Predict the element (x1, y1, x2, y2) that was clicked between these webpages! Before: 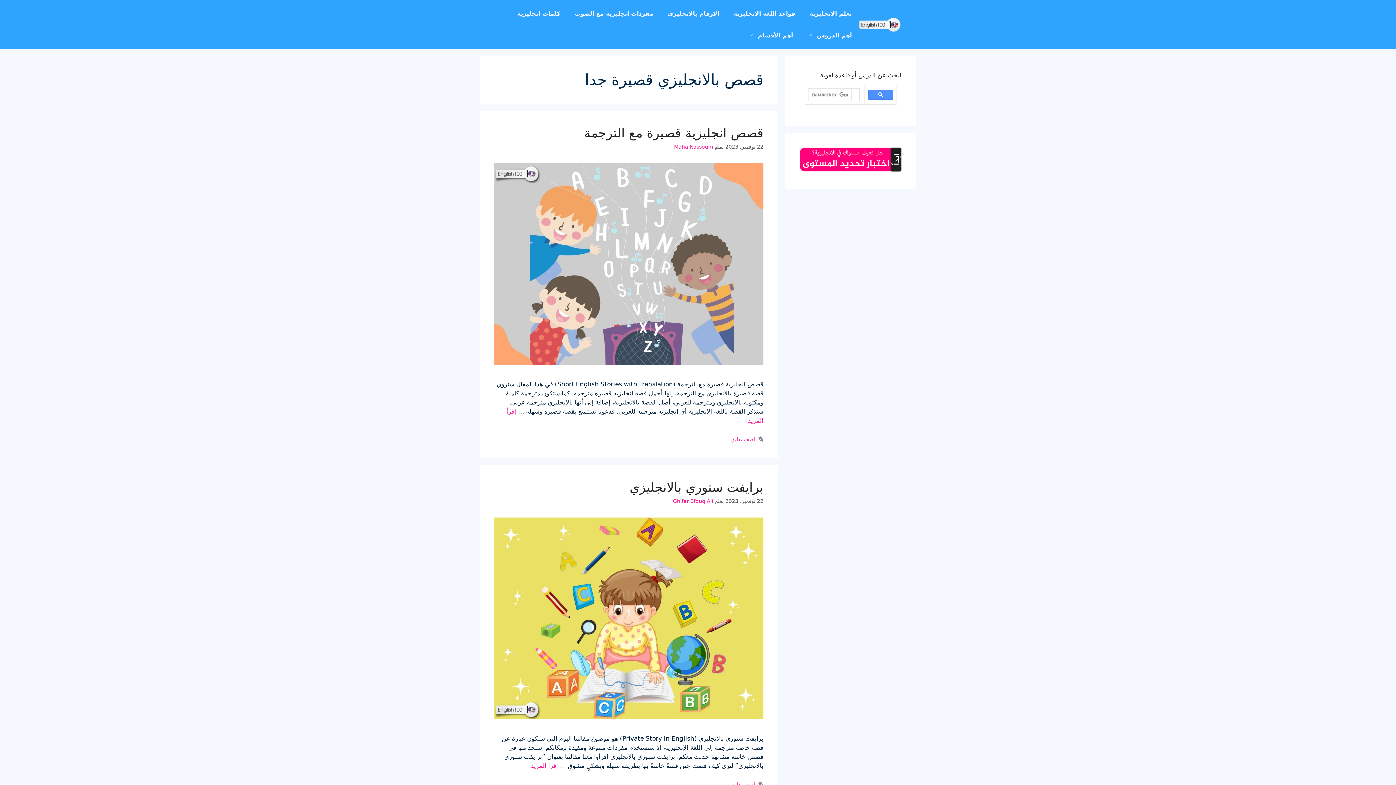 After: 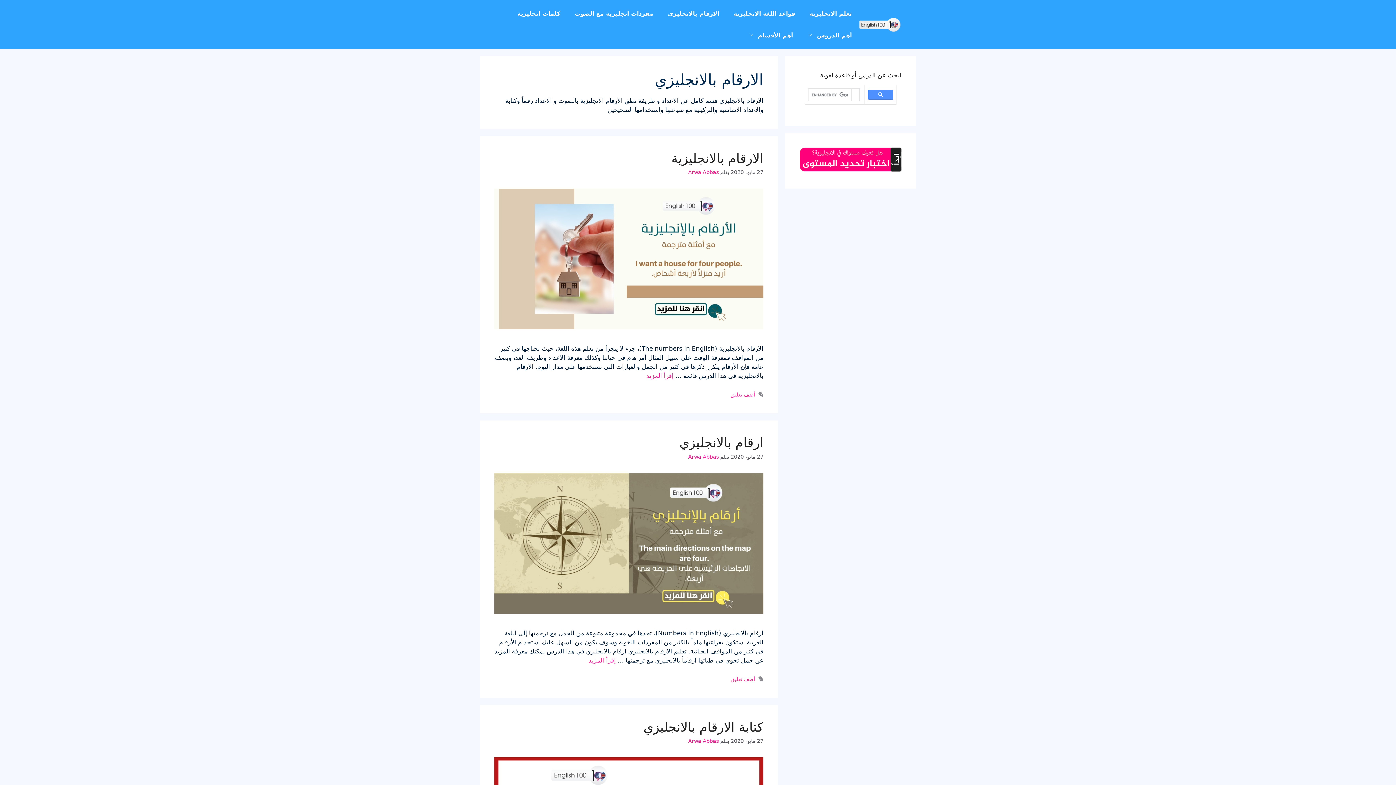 Action: label: الارقام بالانجليزي bbox: (660, 2, 726, 24)